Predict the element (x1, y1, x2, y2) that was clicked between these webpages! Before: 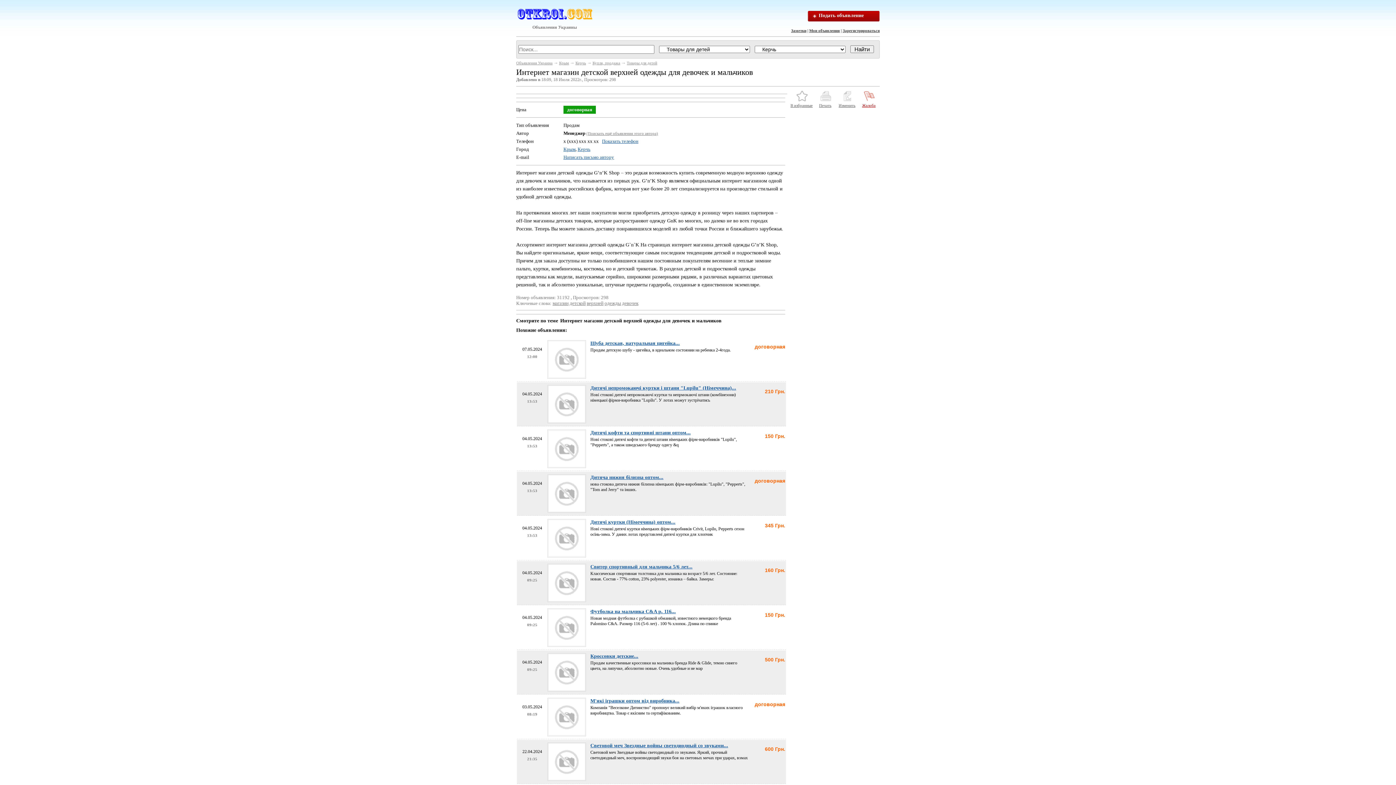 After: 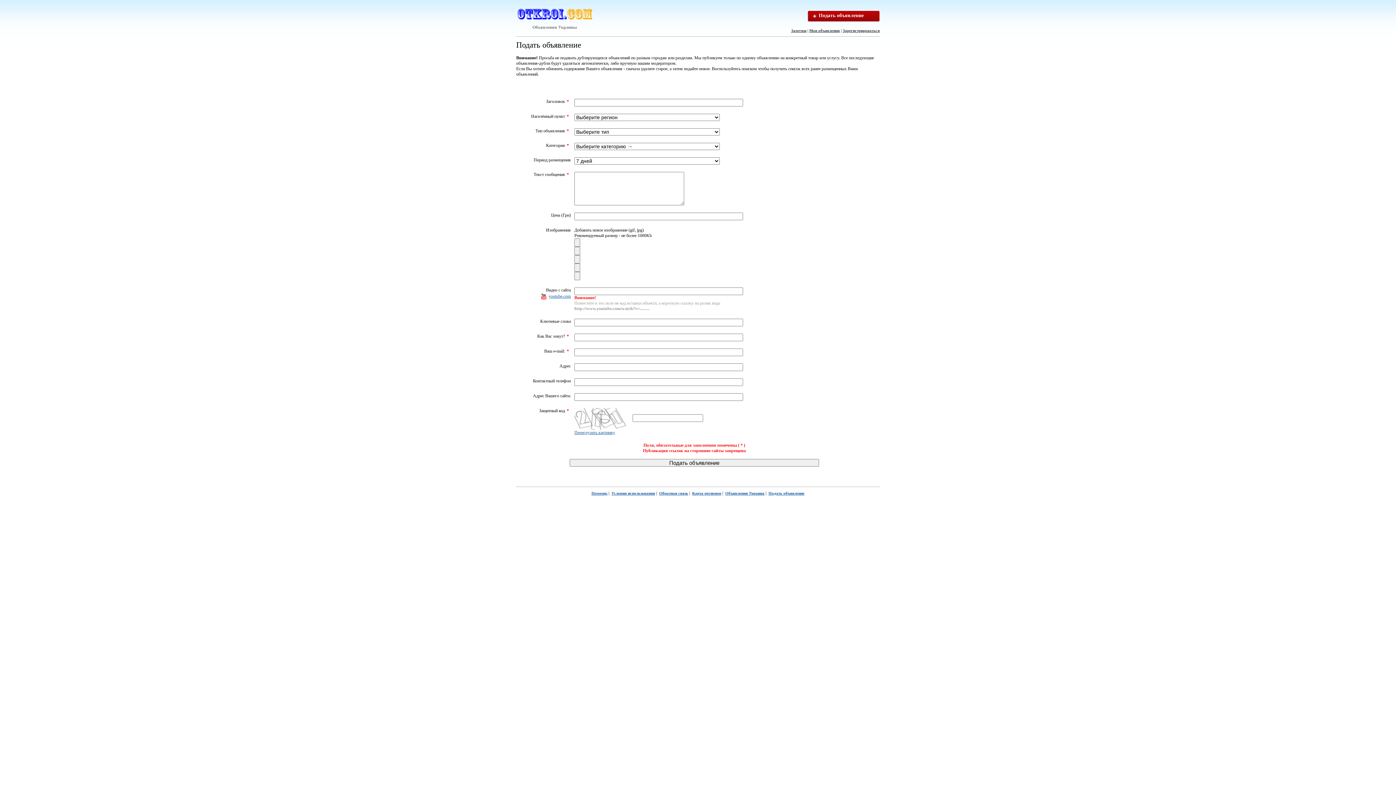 Action: bbox: (808, 10, 880, 21) label: Подать объявление